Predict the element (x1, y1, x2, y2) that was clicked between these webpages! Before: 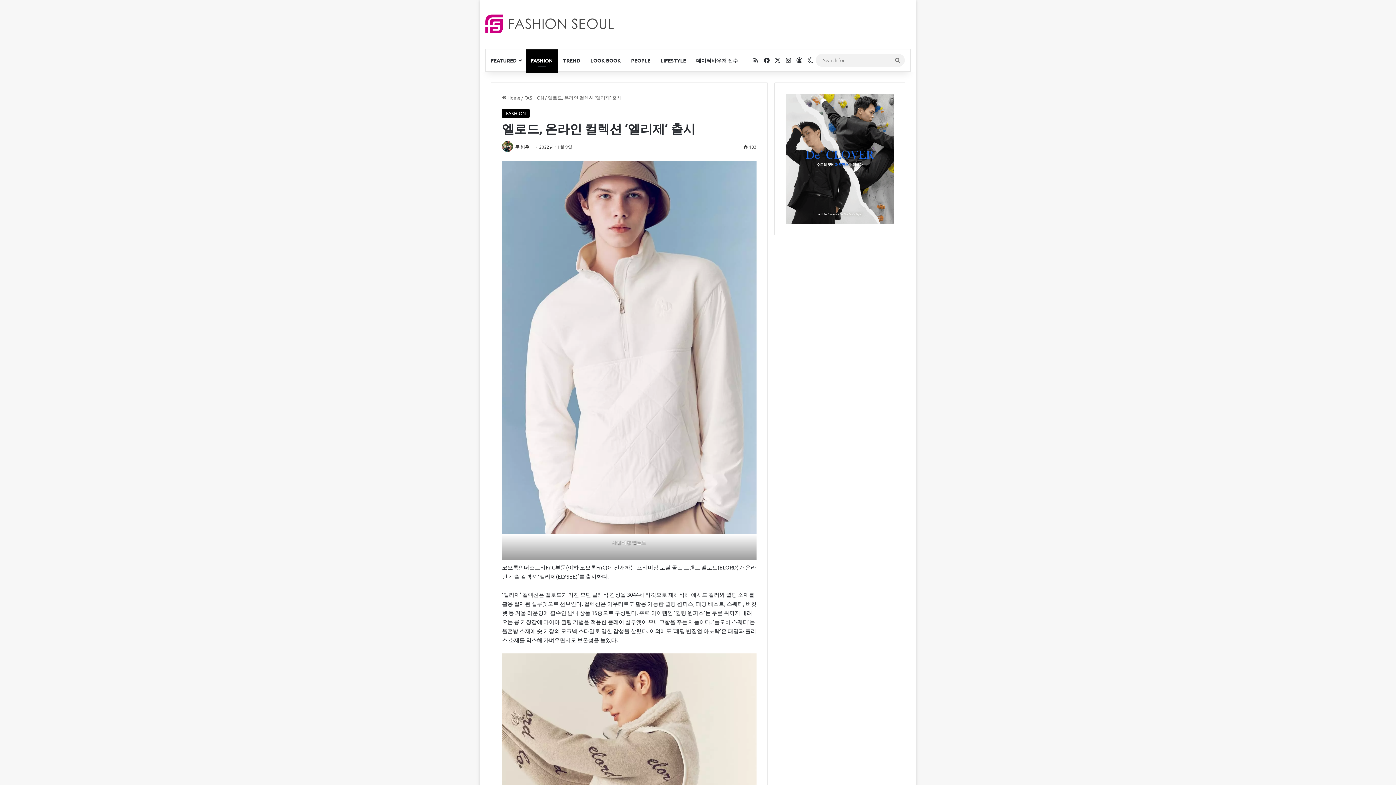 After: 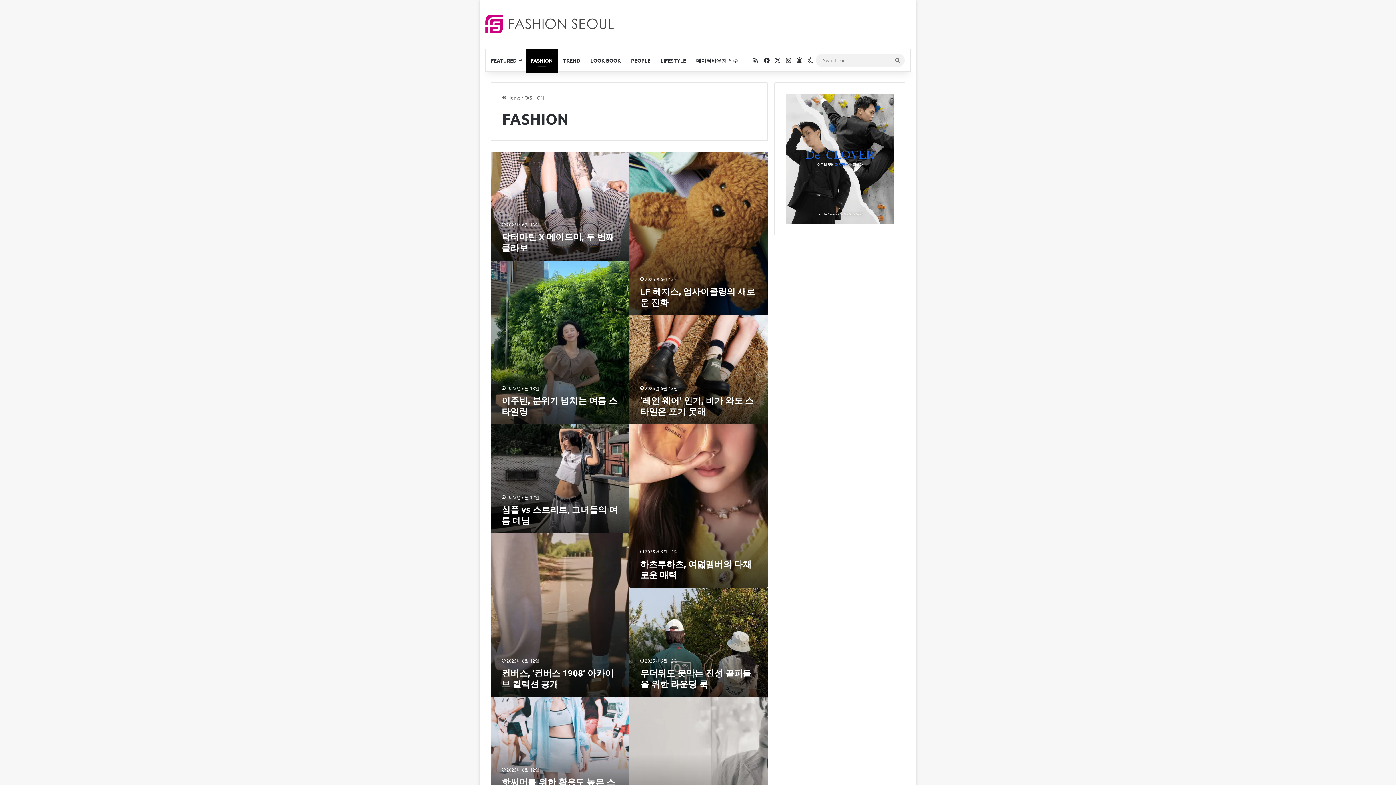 Action: label: FASHION bbox: (502, 108, 529, 118)